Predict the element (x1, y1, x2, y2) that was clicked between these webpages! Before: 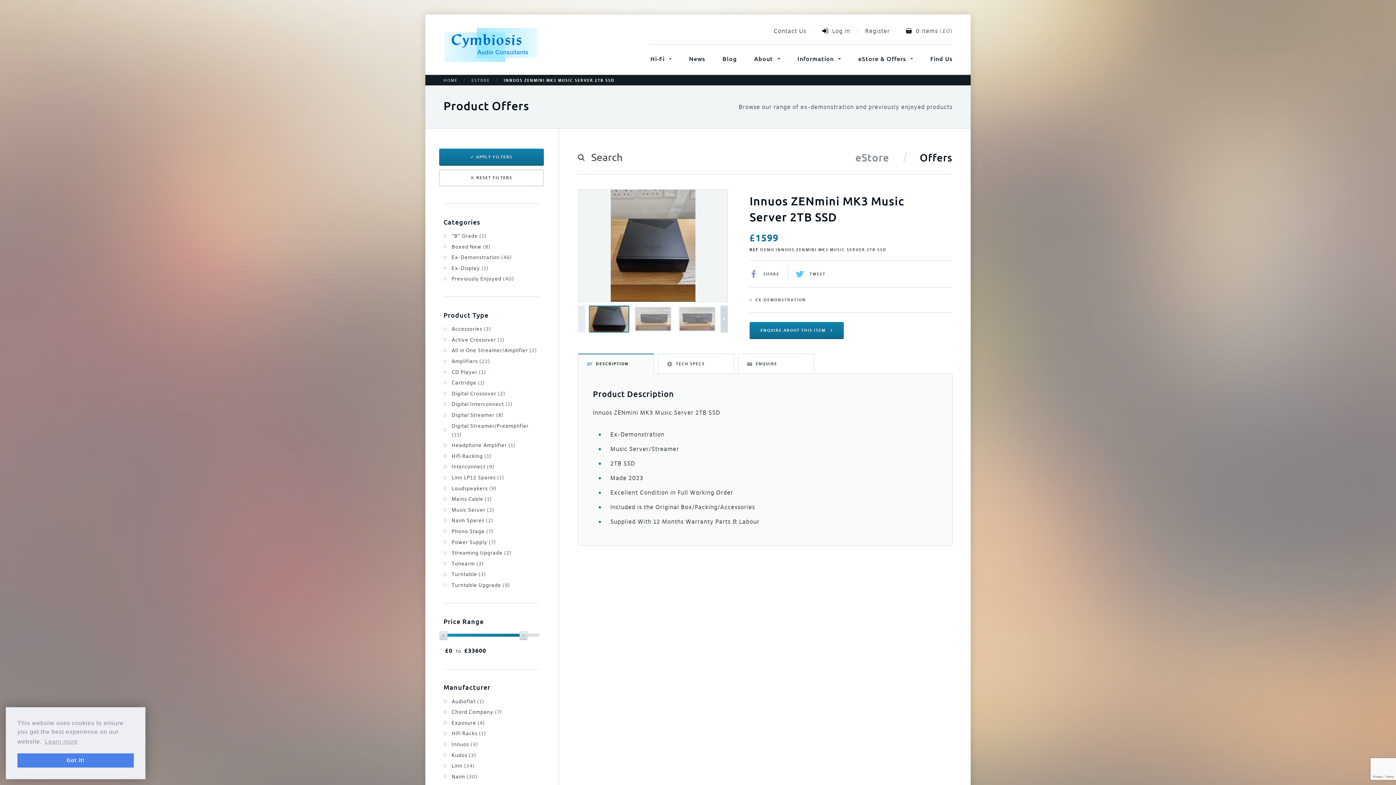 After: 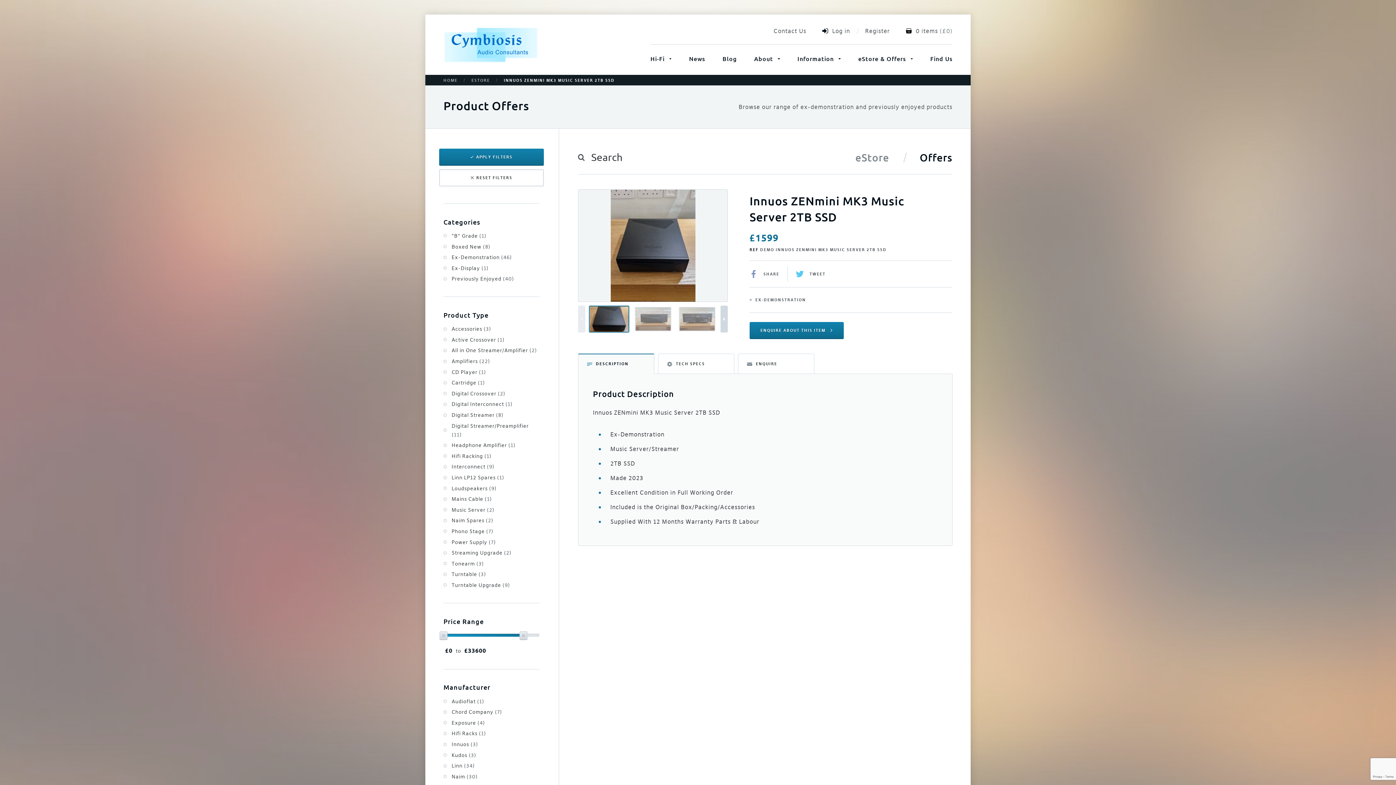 Action: bbox: (17, 753, 133, 768) label: dismiss cookie message